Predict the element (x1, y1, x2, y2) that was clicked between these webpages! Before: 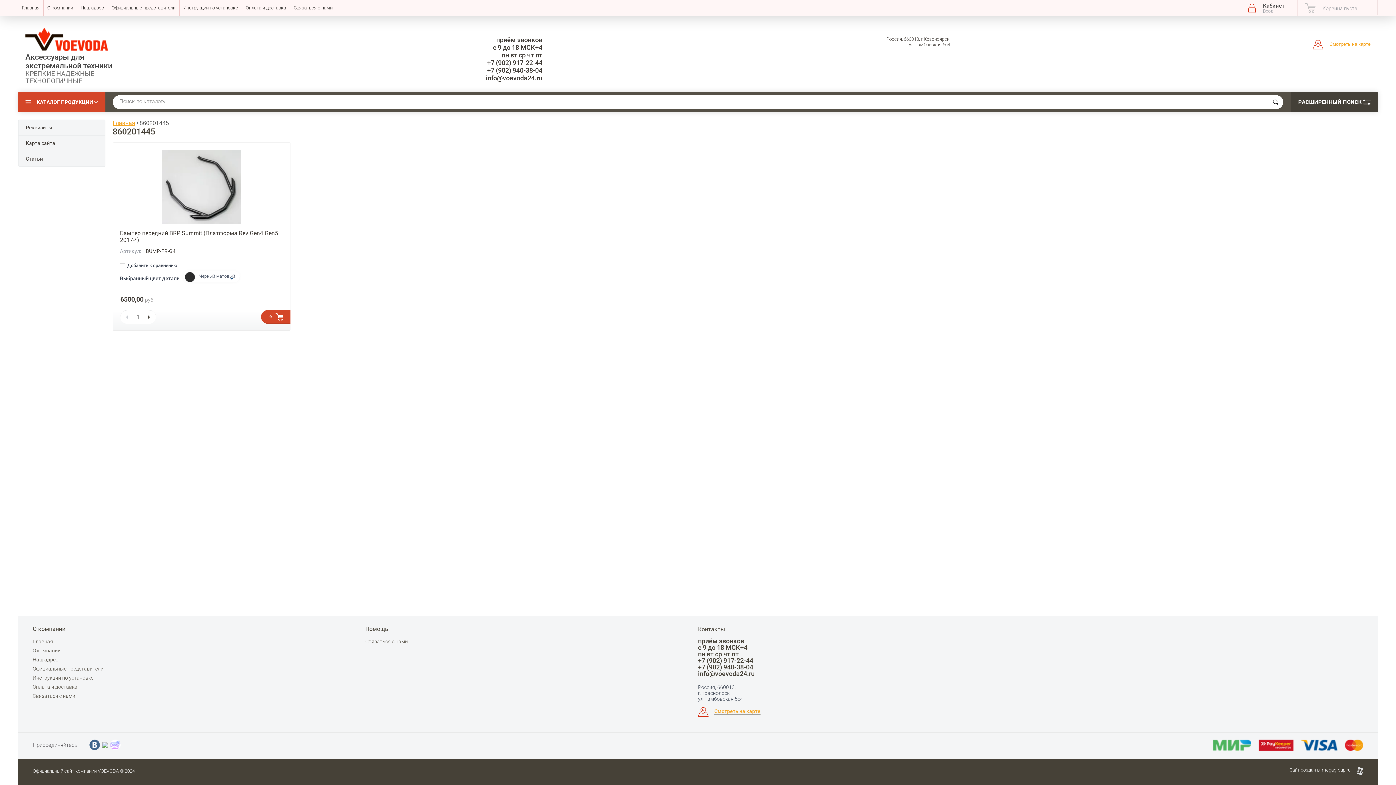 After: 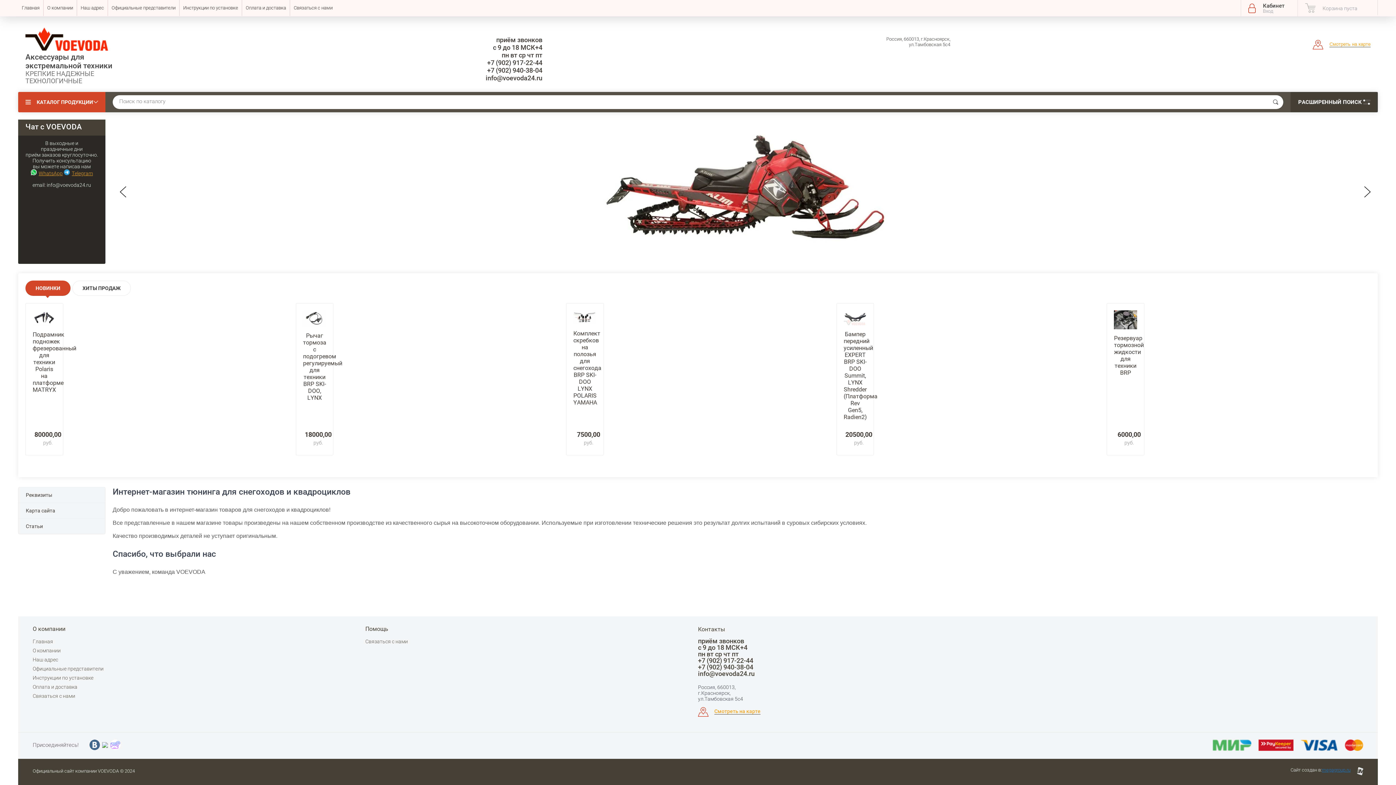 Action: label: Аксессуары для экстремальной техники bbox: (25, 52, 112, 70)